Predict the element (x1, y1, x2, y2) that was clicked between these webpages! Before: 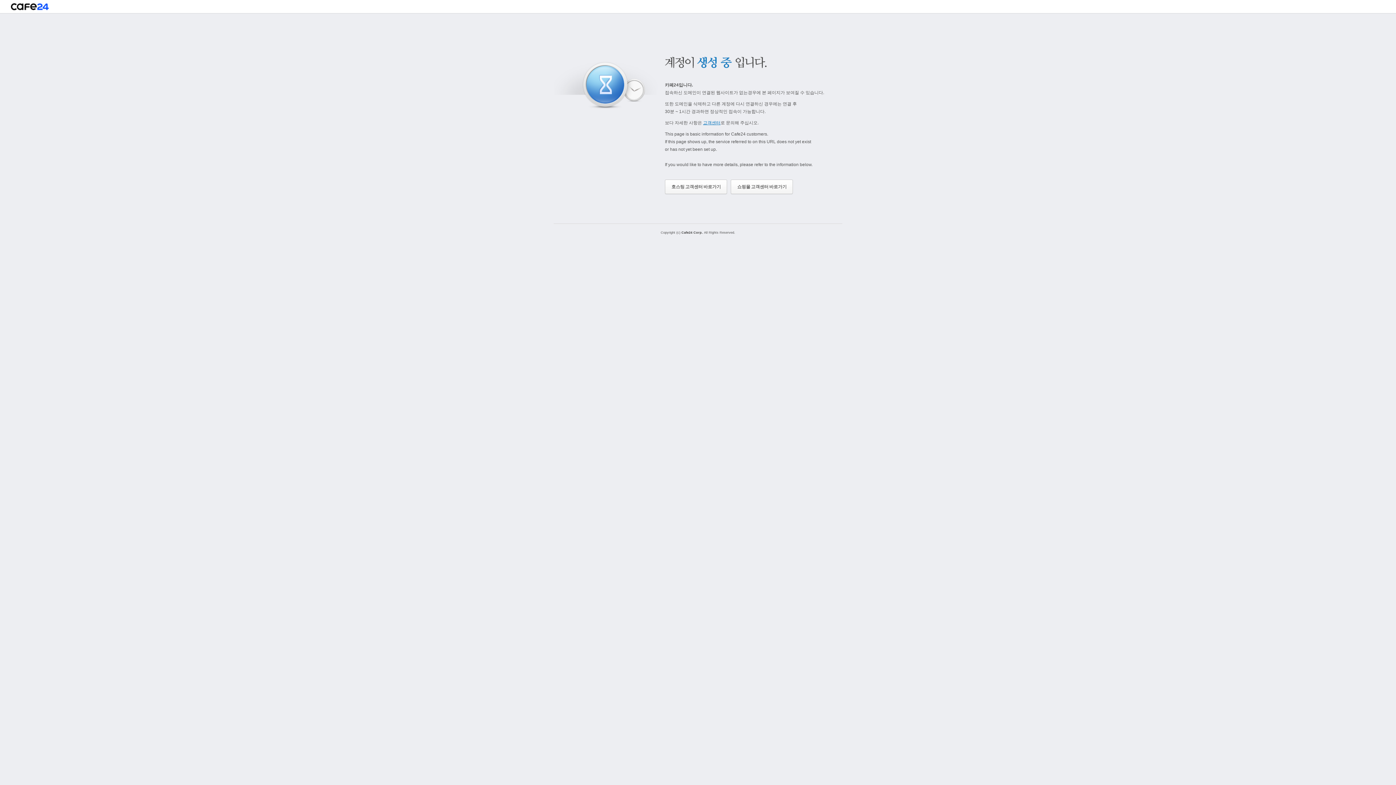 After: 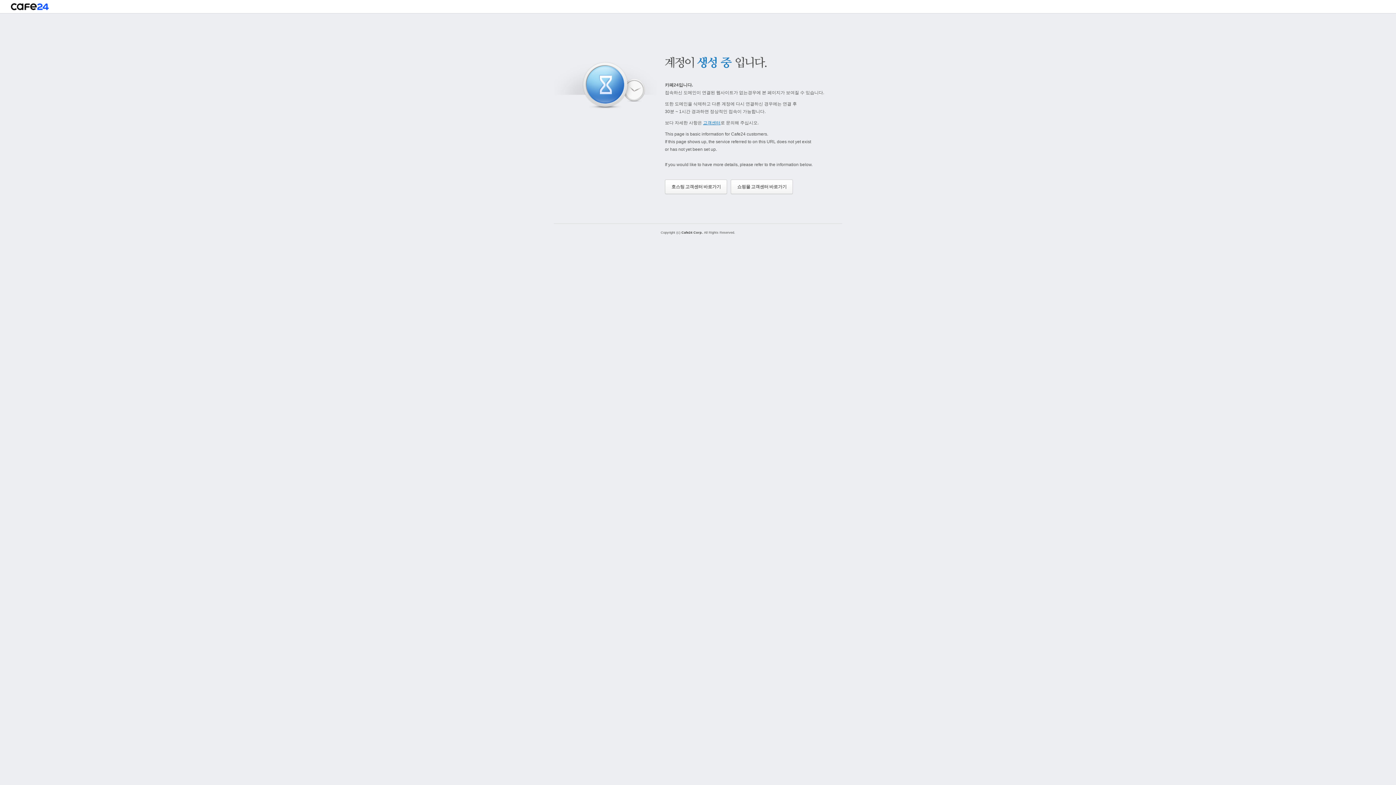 Action: bbox: (730, 179, 792, 194) label: 쇼핑몰 고객센터 바로가기